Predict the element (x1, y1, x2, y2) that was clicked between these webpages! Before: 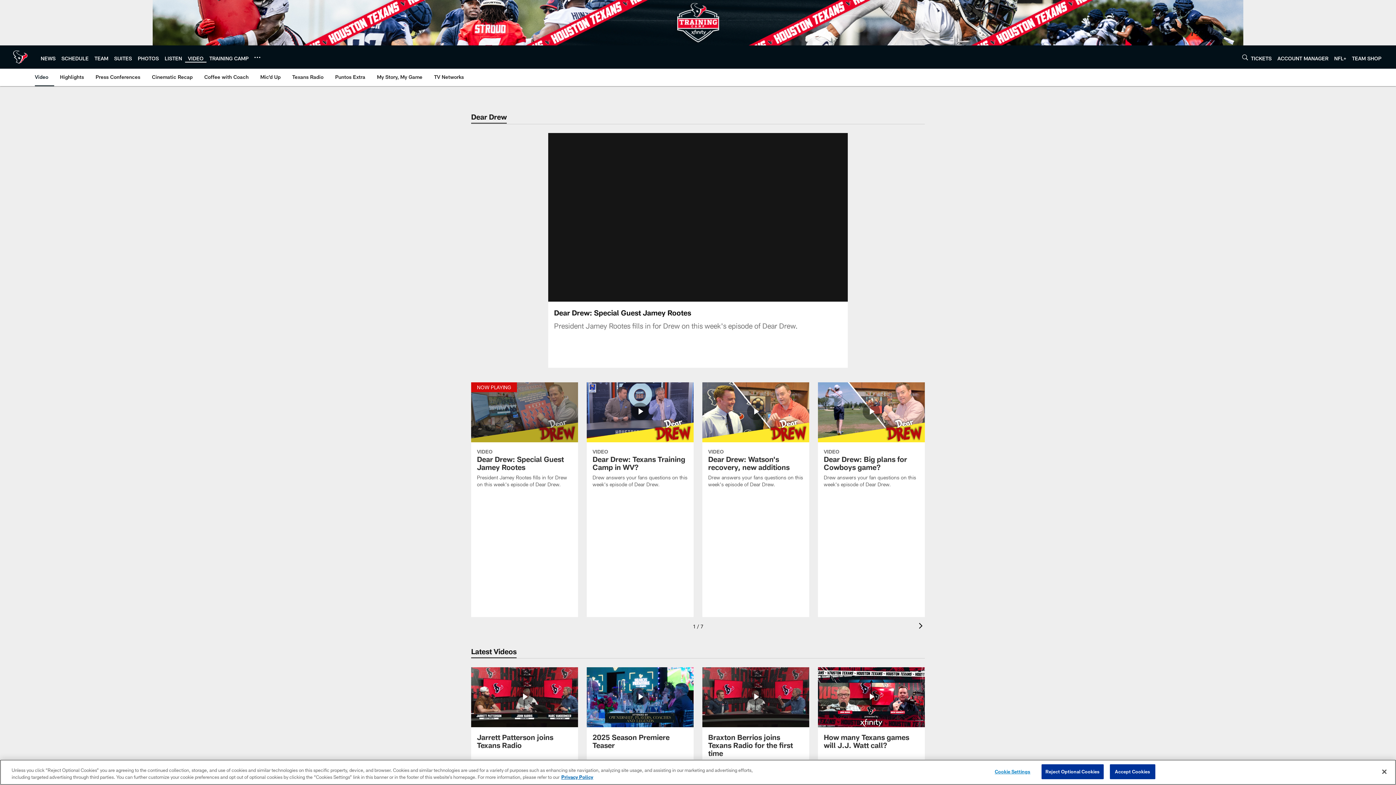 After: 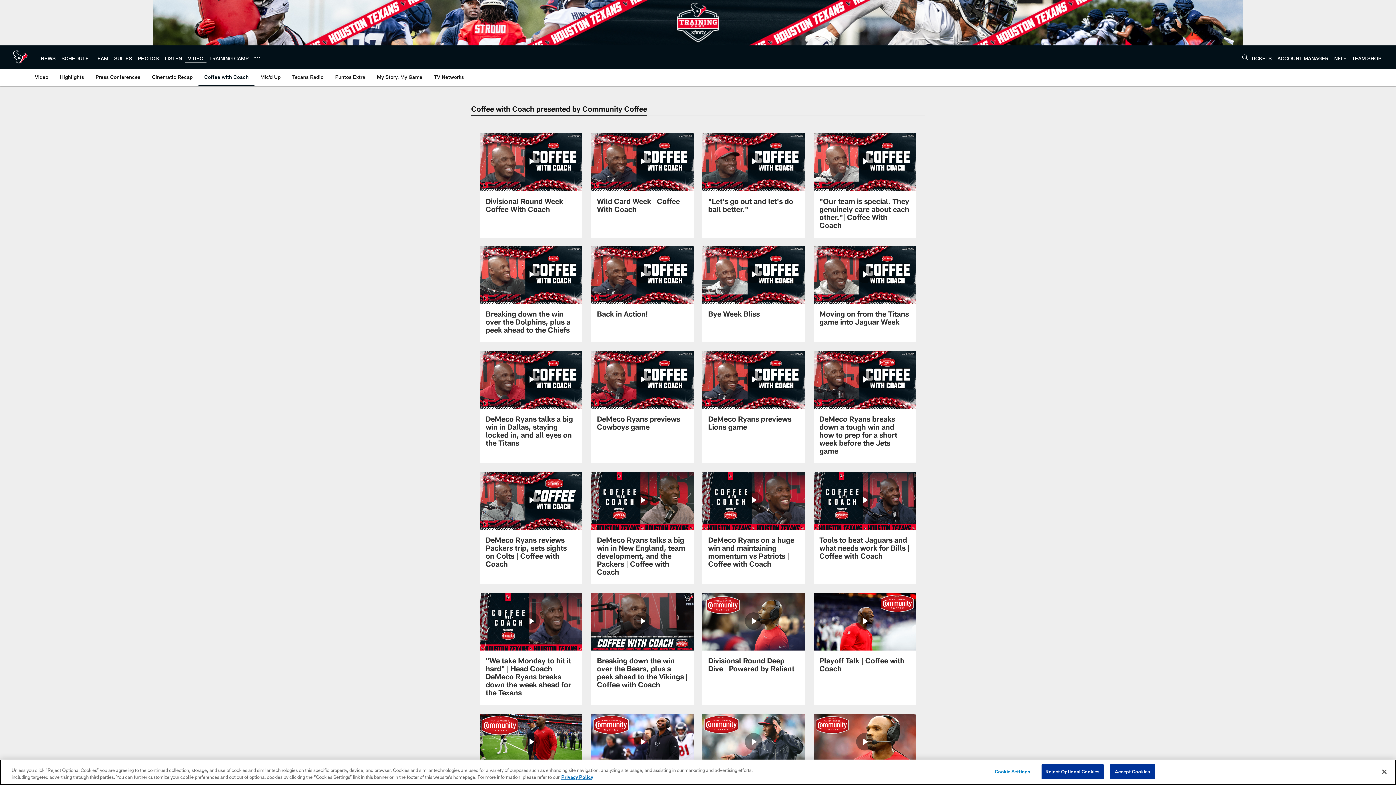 Action: label: Coffee with Coach bbox: (201, 68, 251, 85)